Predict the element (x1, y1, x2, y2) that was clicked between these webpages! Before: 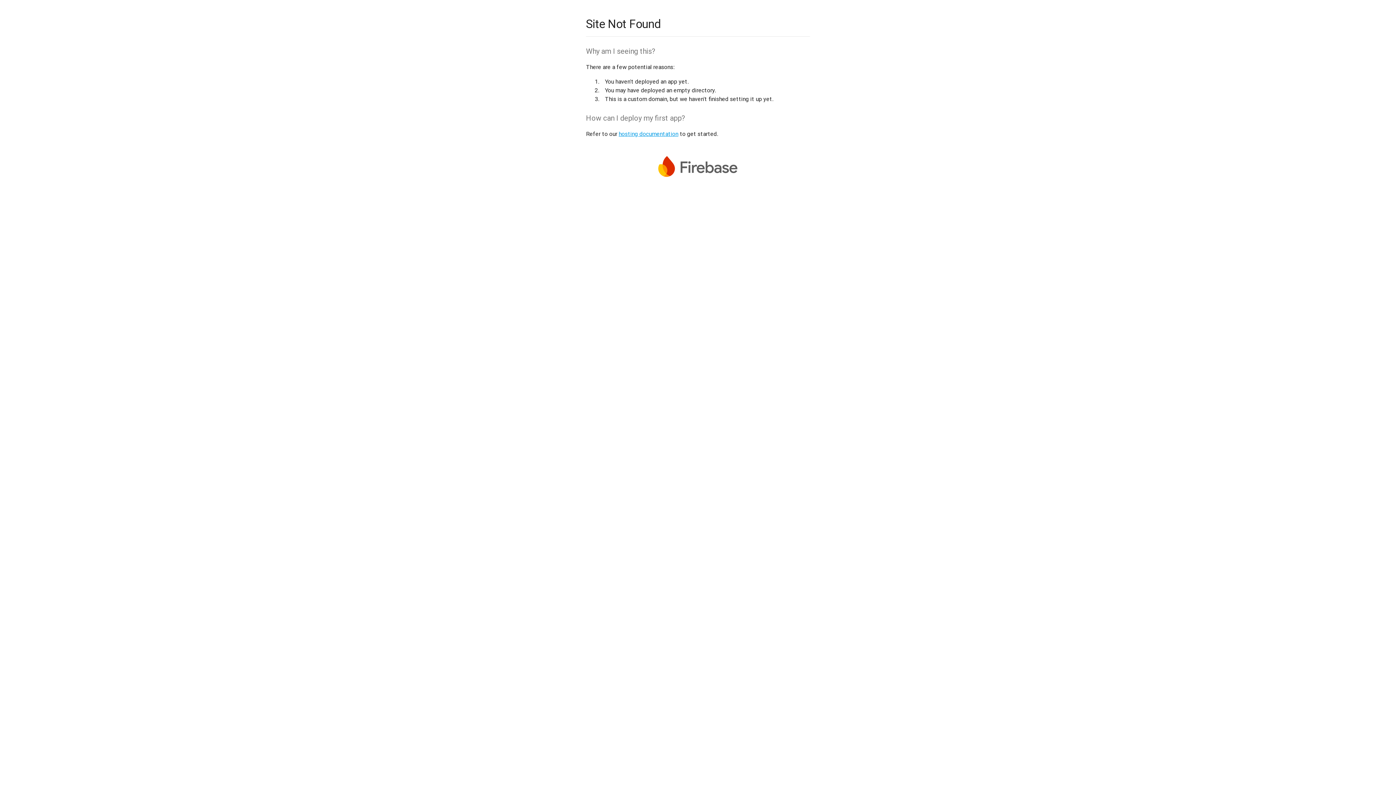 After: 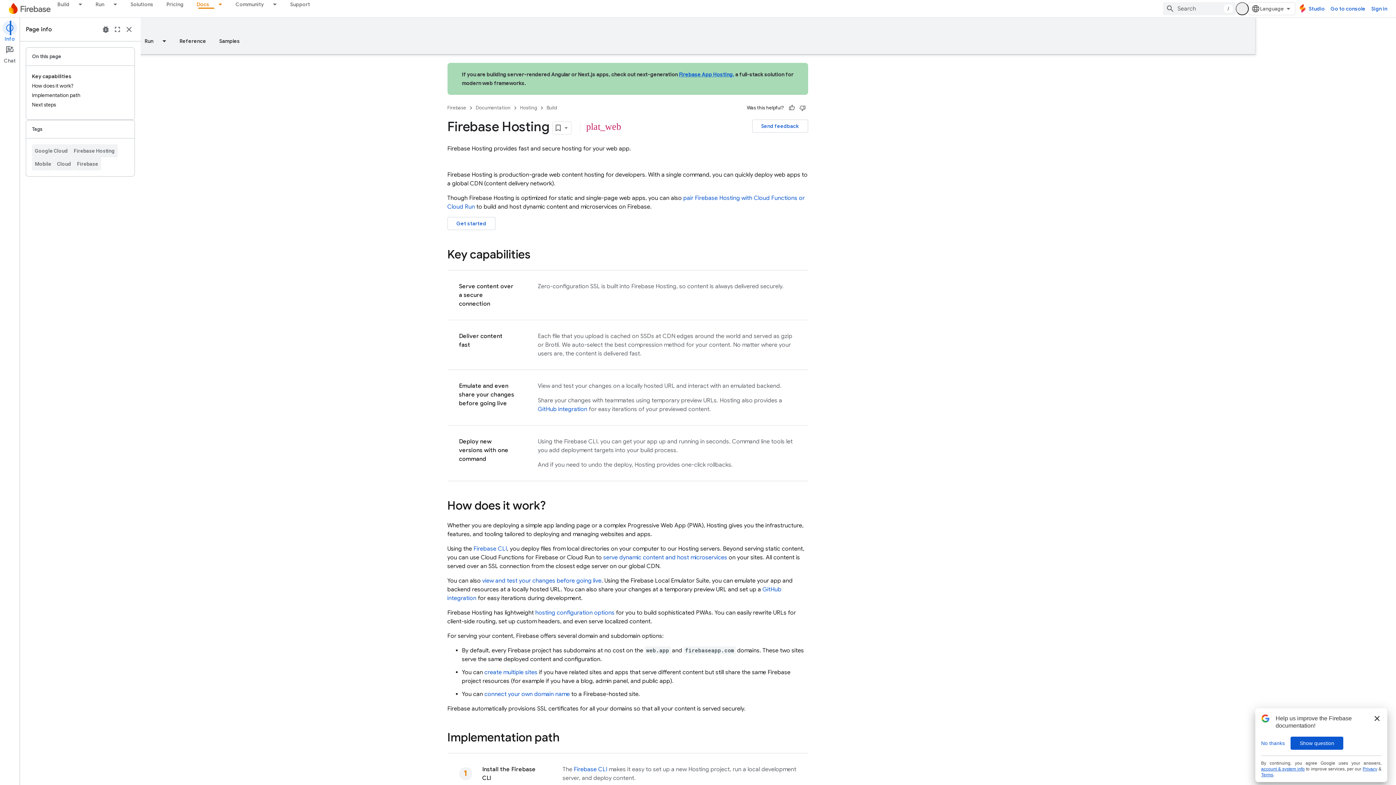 Action: label: hosting documentation bbox: (618, 130, 678, 137)